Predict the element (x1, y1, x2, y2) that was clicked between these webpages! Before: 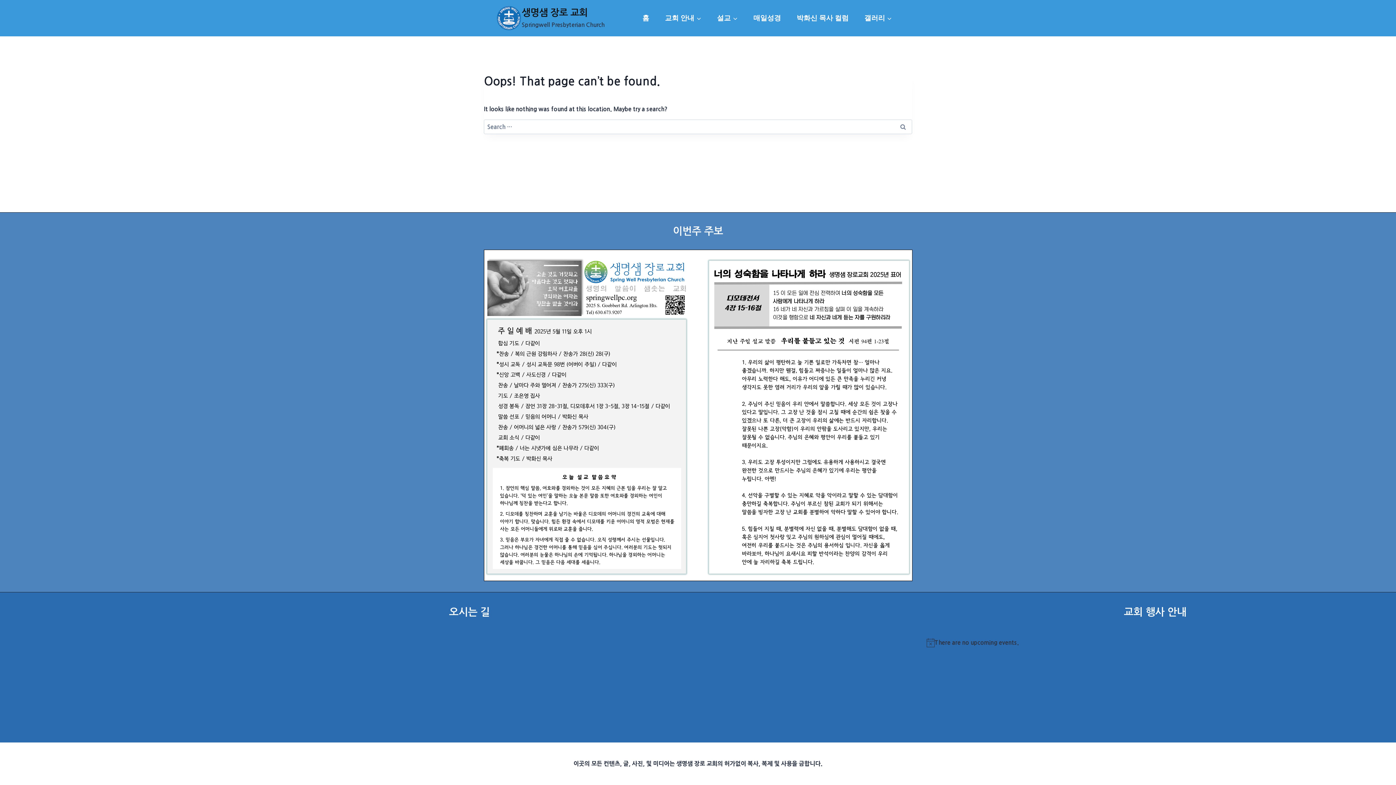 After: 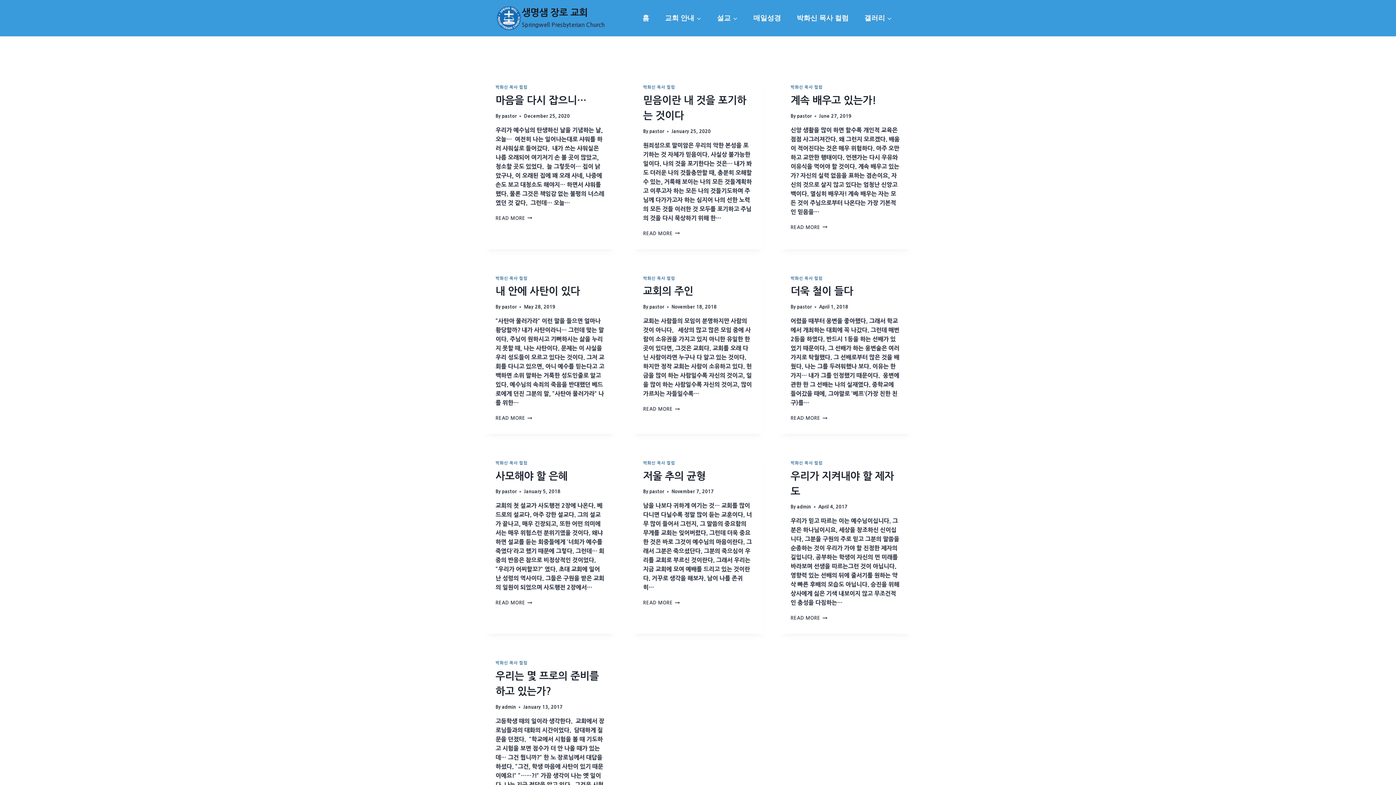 Action: bbox: (789, 12, 856, 23) label: 박화신 목사 컬럼